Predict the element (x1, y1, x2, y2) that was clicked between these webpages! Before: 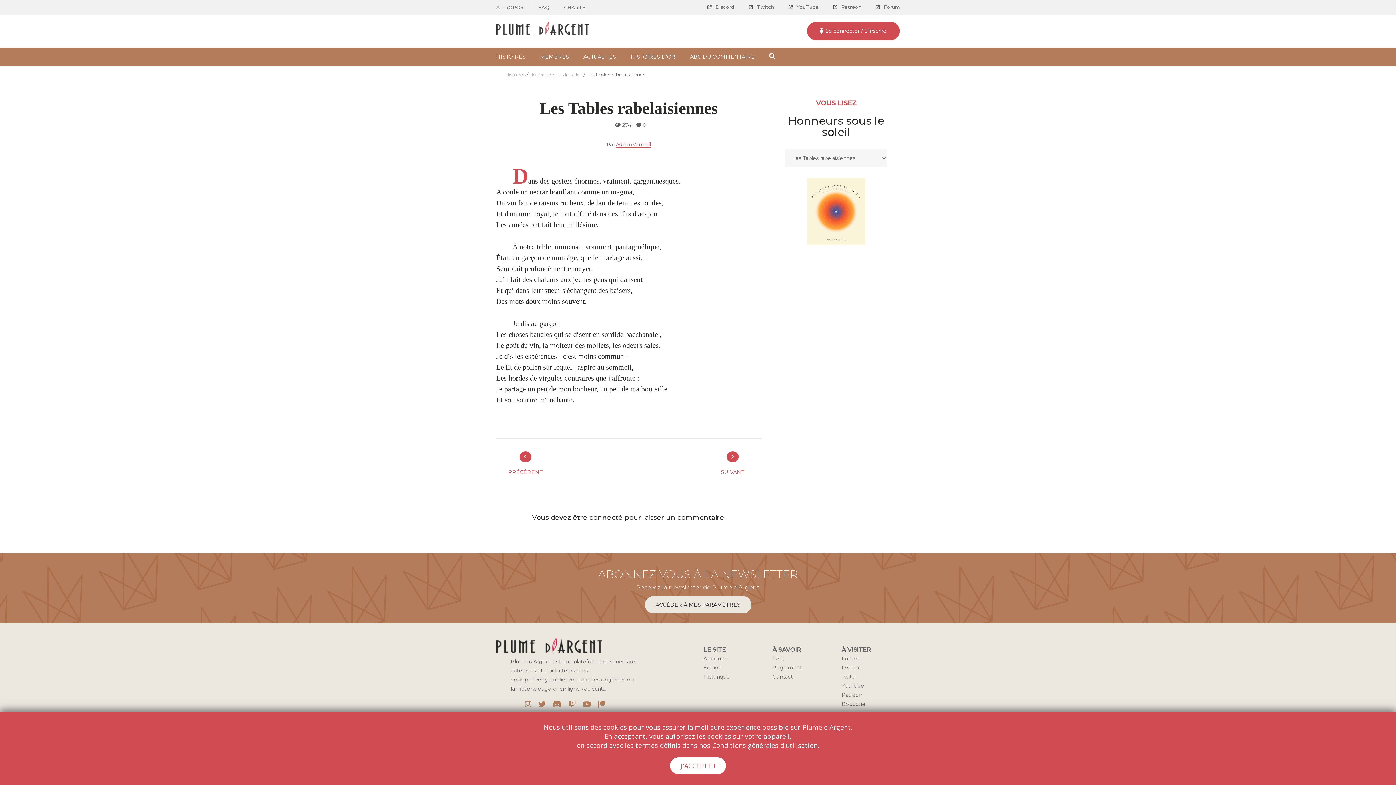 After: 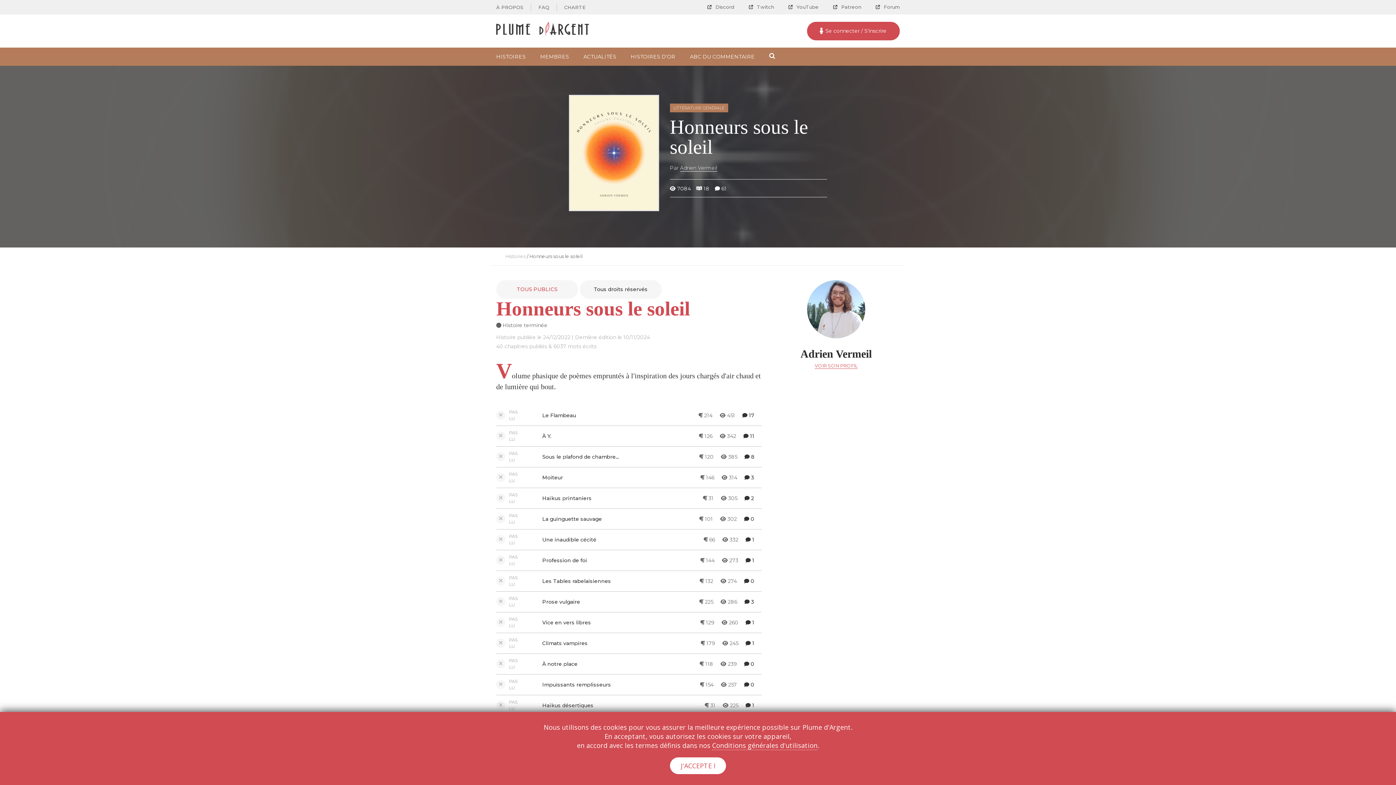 Action: bbox: (529, 71, 582, 77) label: Honneurs sous le soleil